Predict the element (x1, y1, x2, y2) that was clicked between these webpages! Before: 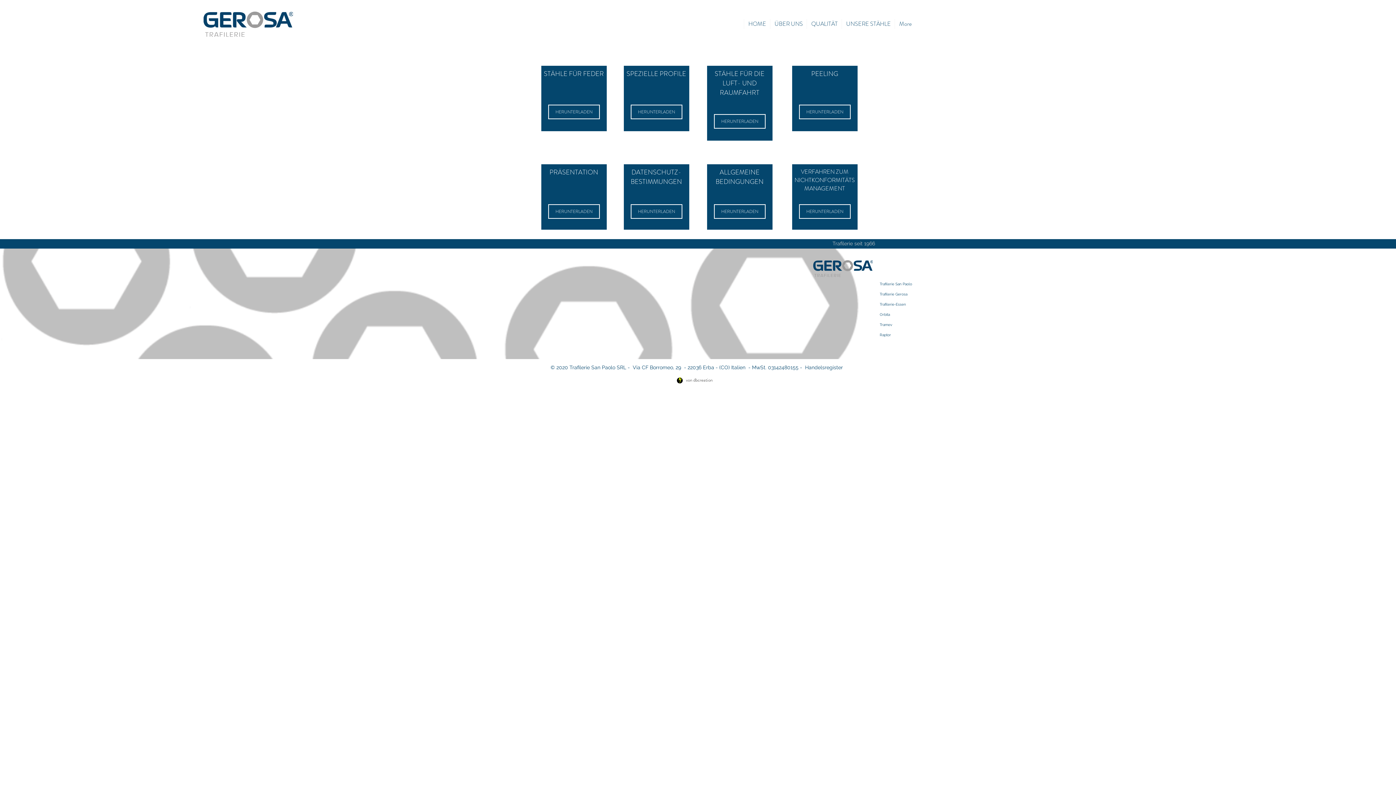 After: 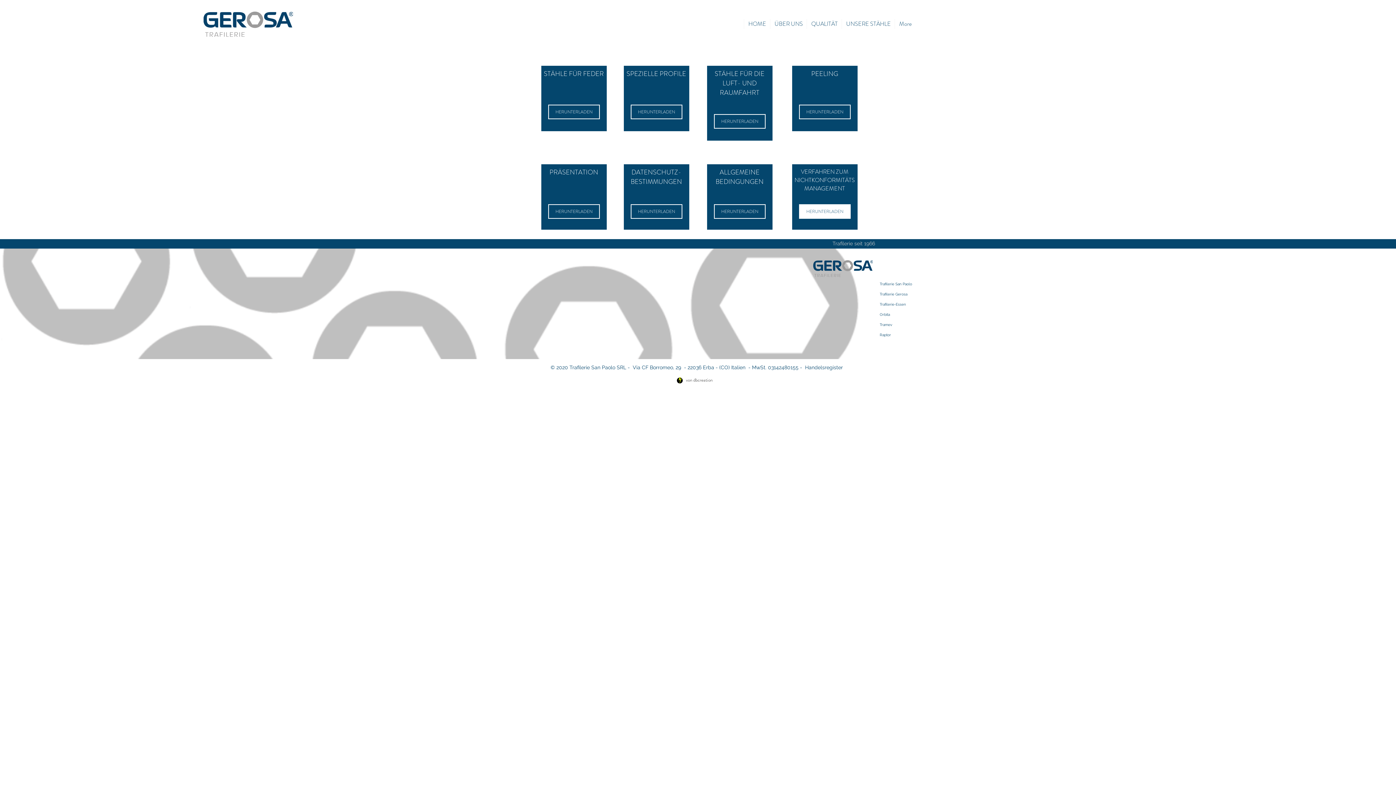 Action: bbox: (799, 204, 850, 218) label: HERUNTERLADEN